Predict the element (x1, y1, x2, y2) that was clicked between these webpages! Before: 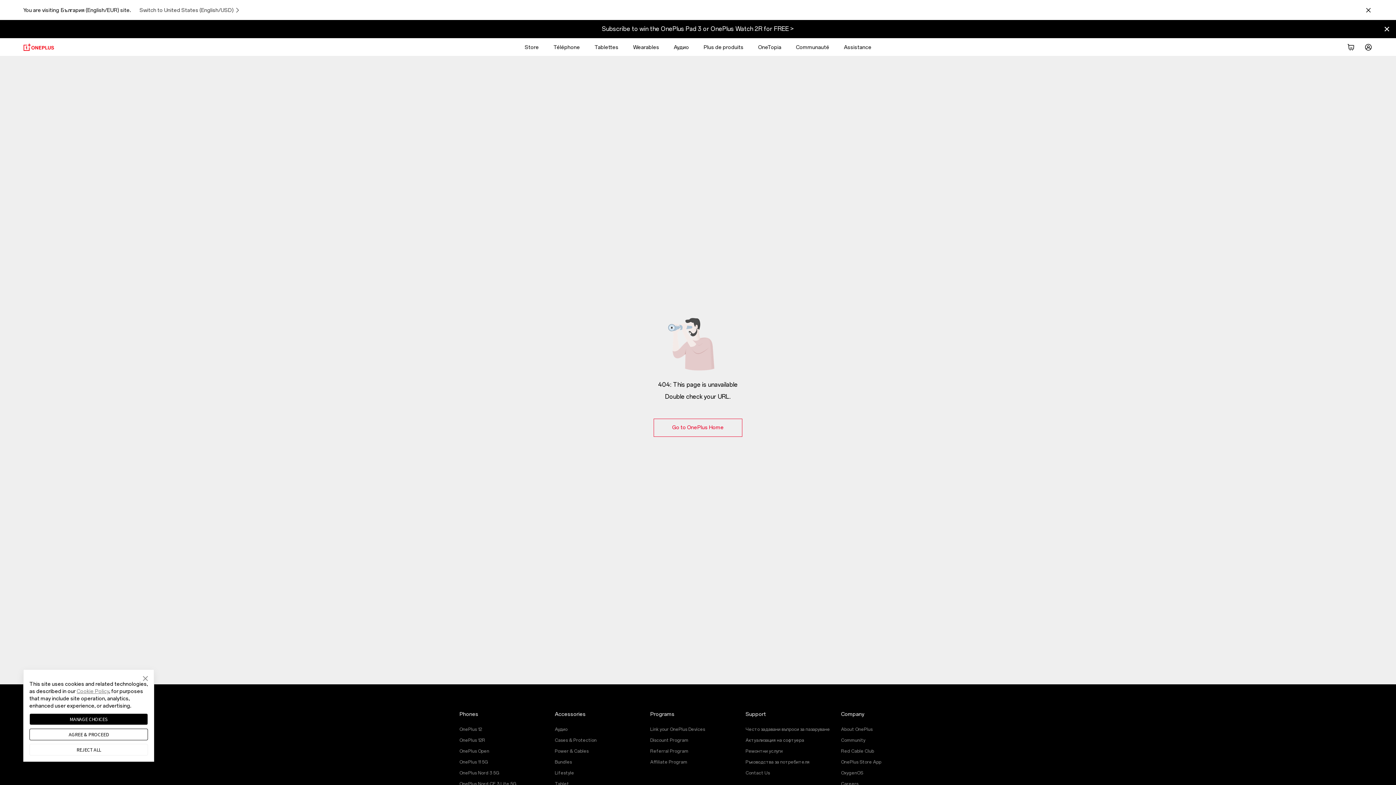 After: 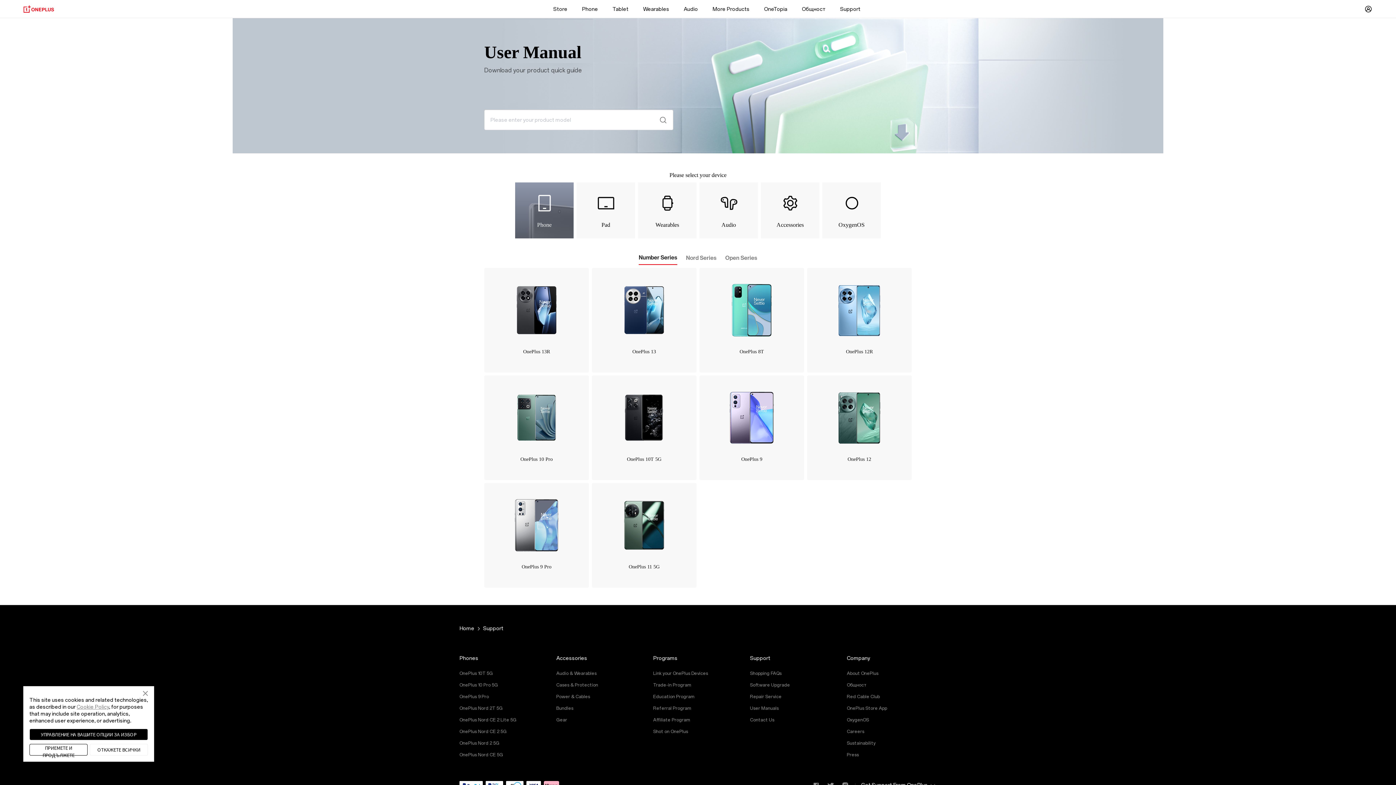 Action: bbox: (745, 760, 834, 765) label: Ръководства за потребителя